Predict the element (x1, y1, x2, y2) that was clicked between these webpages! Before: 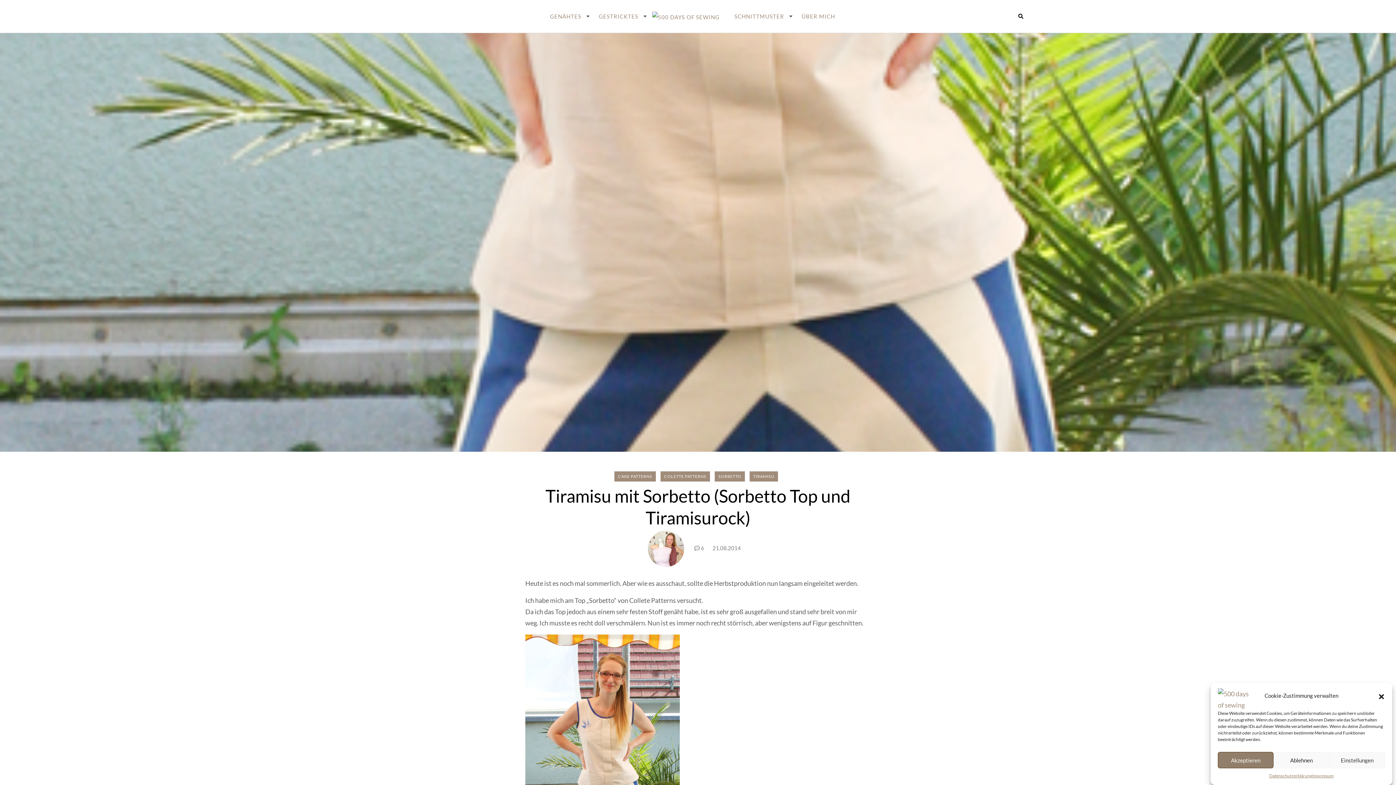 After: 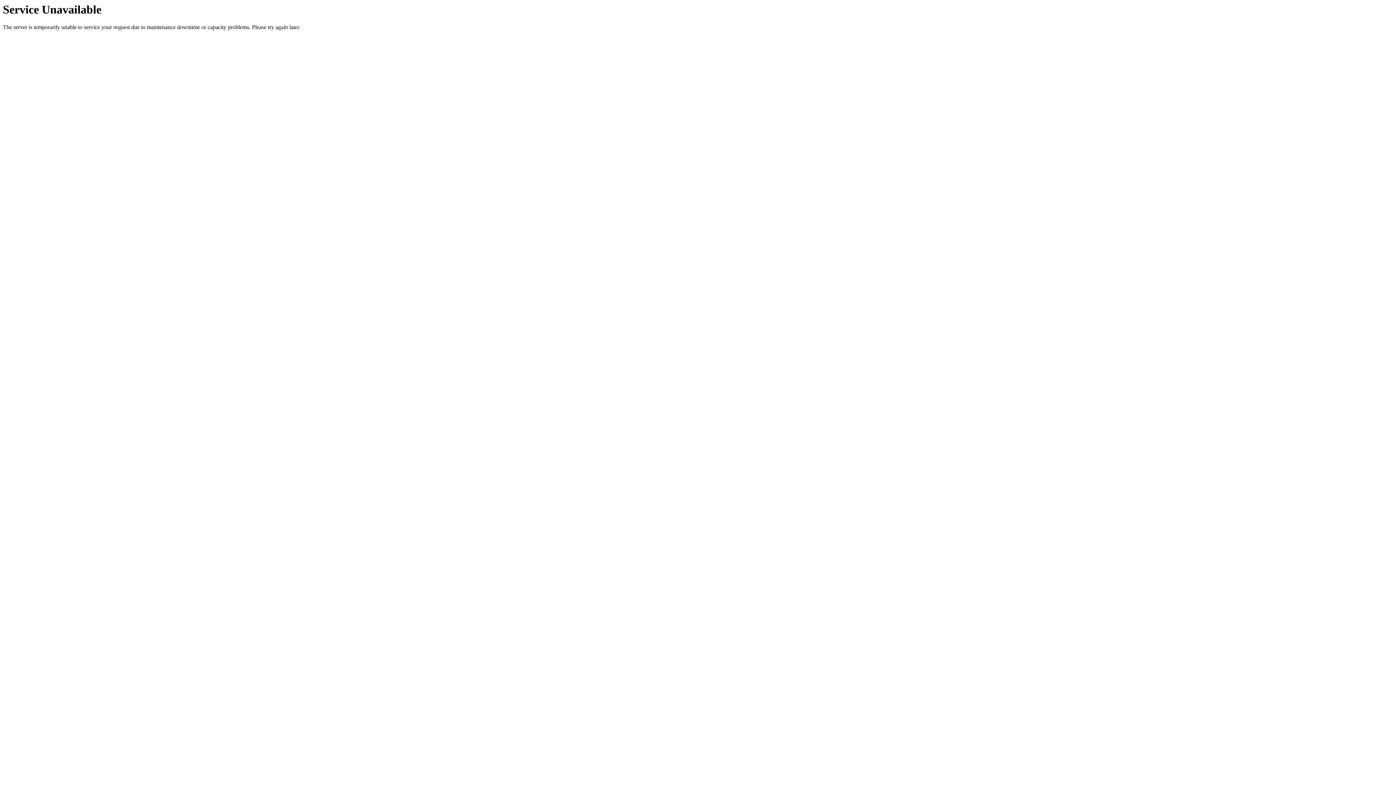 Action: label: CAKE PATTERNS bbox: (614, 471, 656, 481)